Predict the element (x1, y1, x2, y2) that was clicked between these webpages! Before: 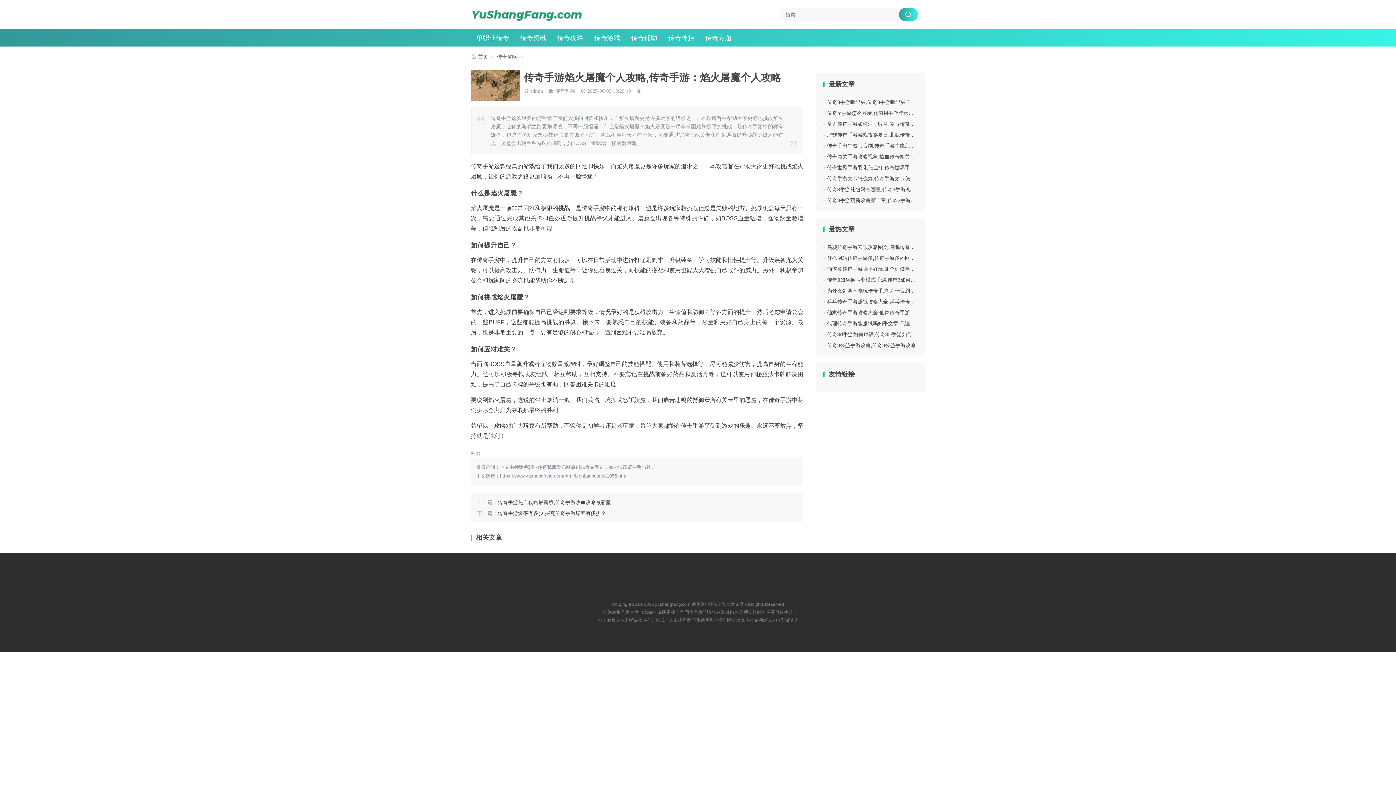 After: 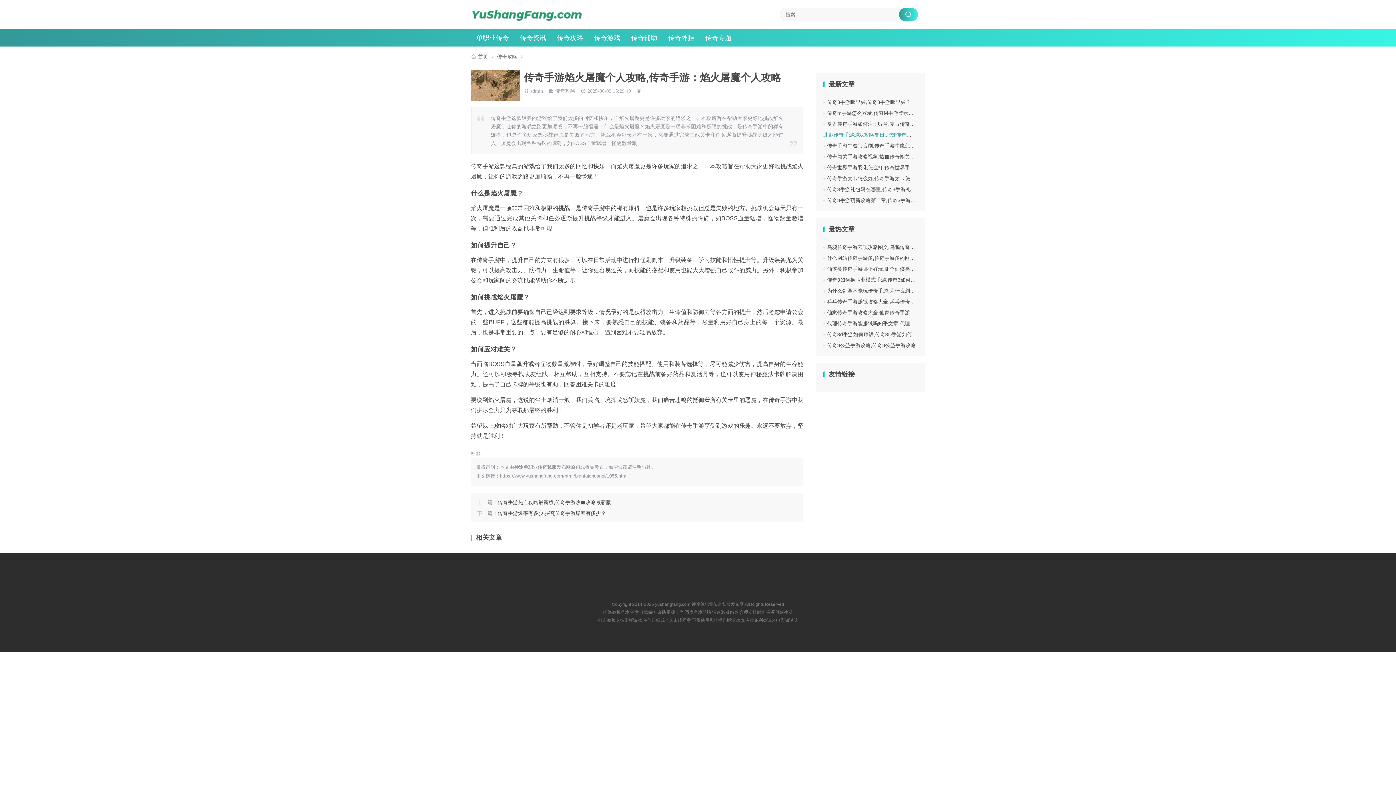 Action: bbox: (827, 132, 950, 137) label: 北魏传奇手游游戏攻略夏日,北魏传奇手游游戏攻略夏日